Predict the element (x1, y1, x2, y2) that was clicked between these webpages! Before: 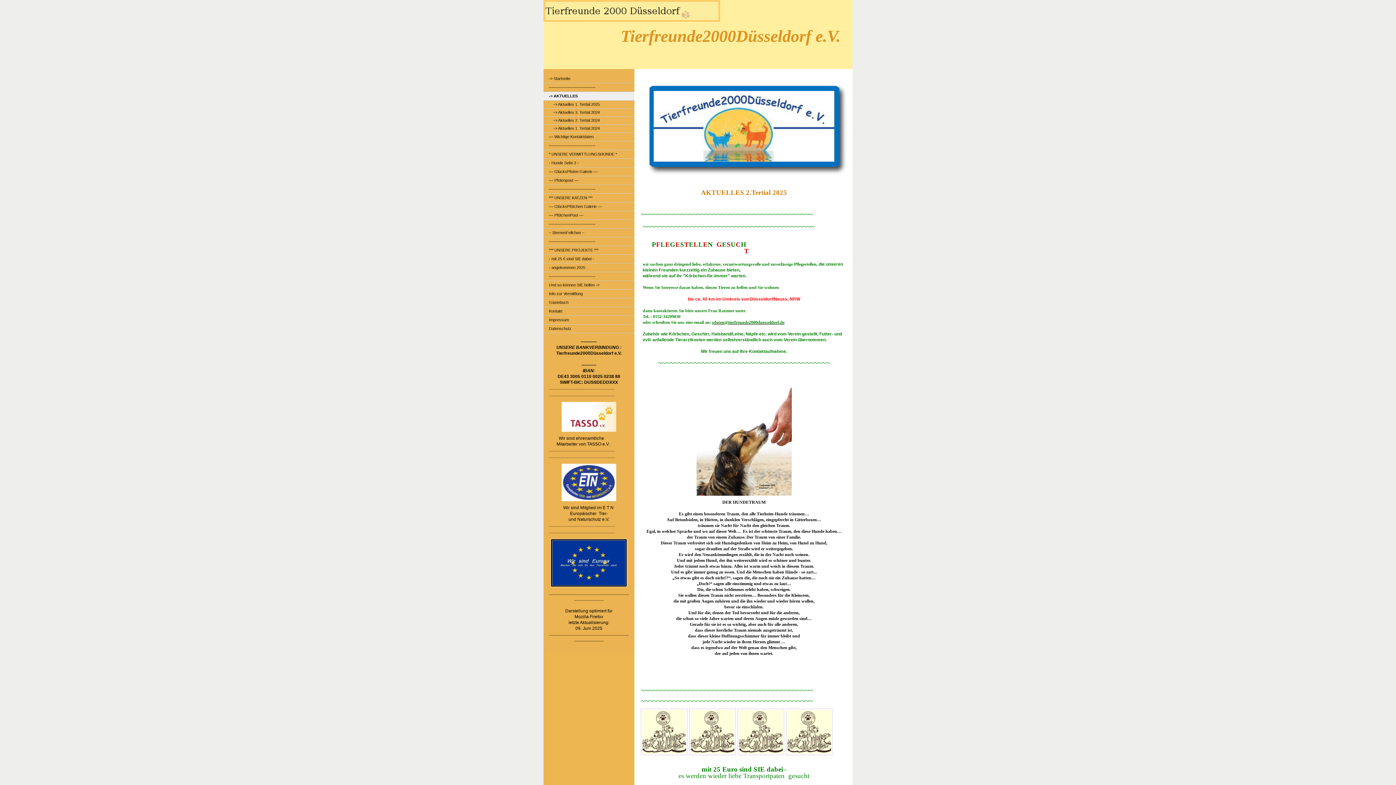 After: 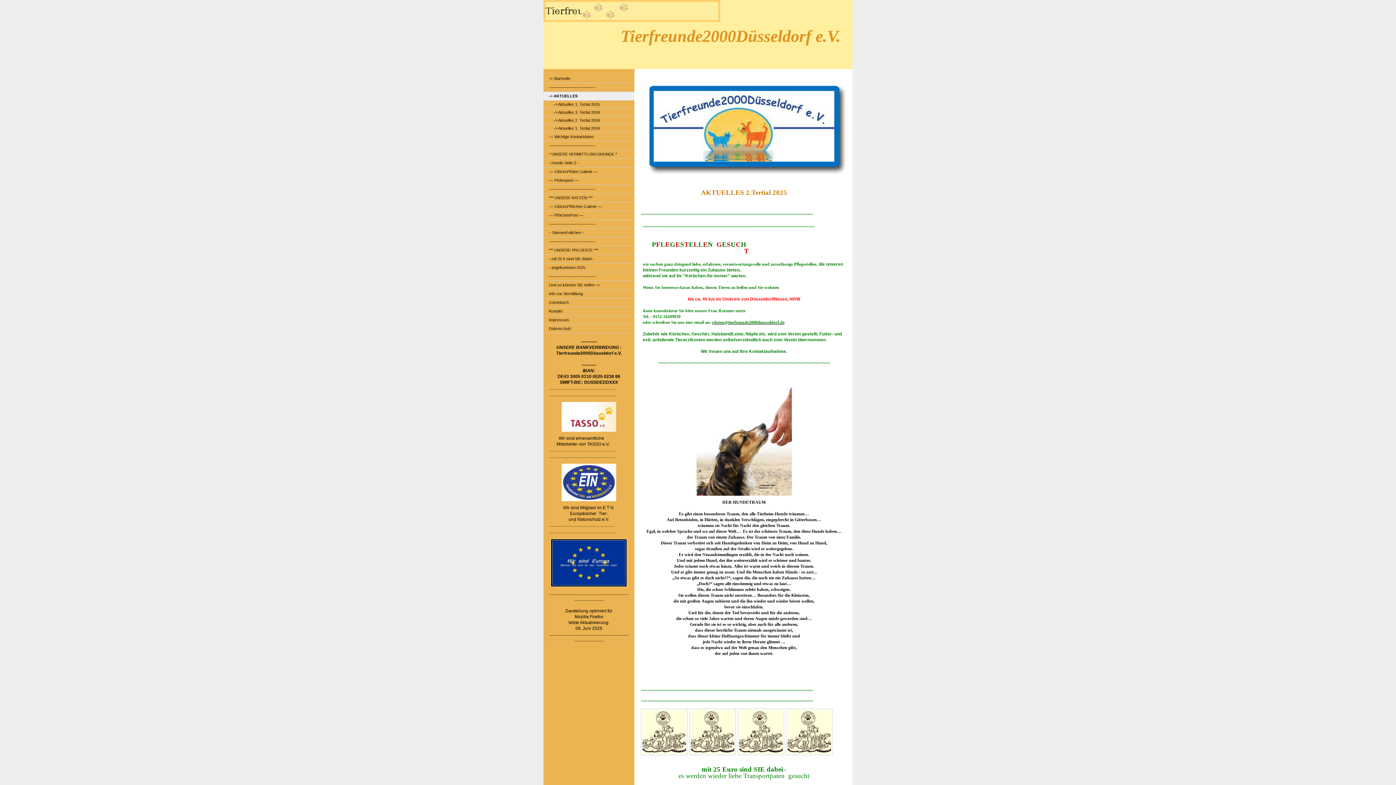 Action: bbox: (561, 402, 616, 407)